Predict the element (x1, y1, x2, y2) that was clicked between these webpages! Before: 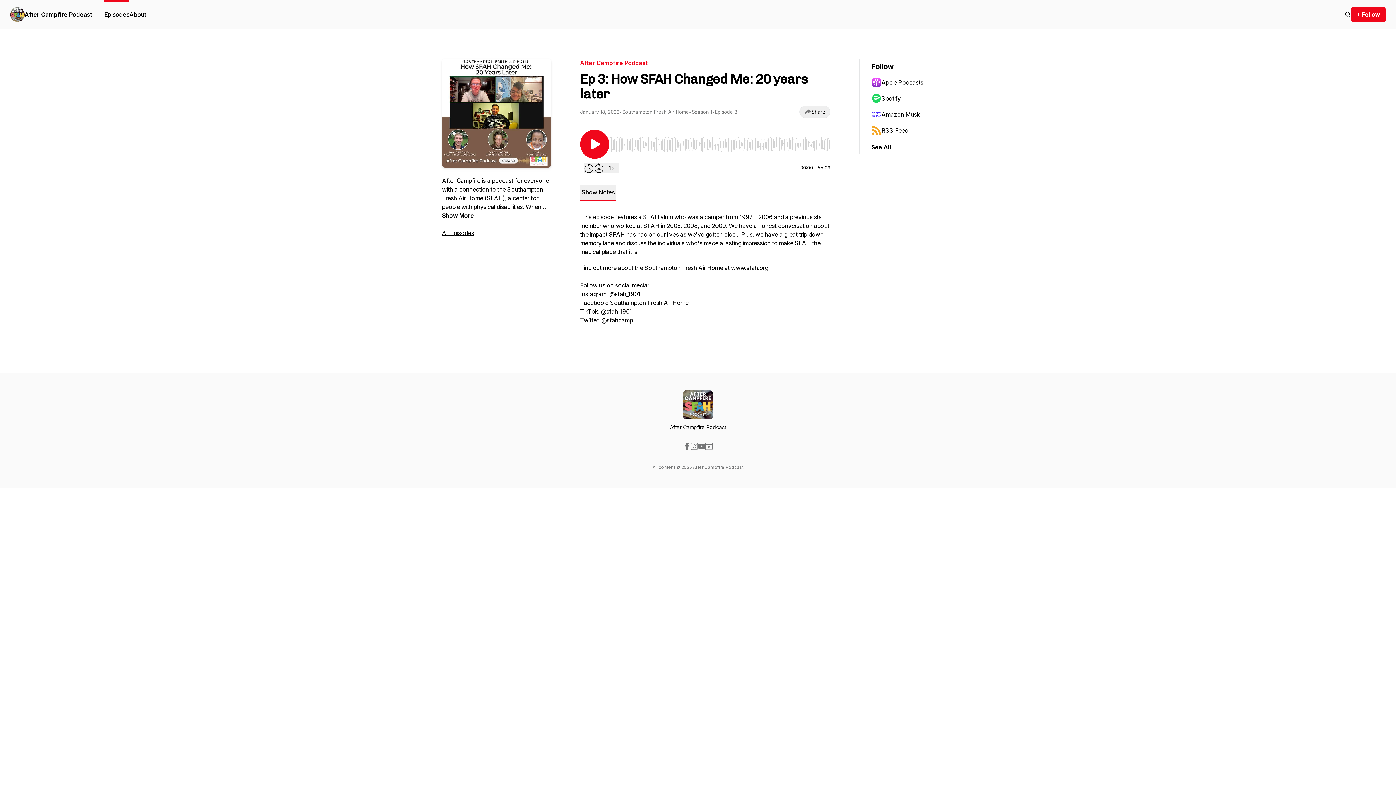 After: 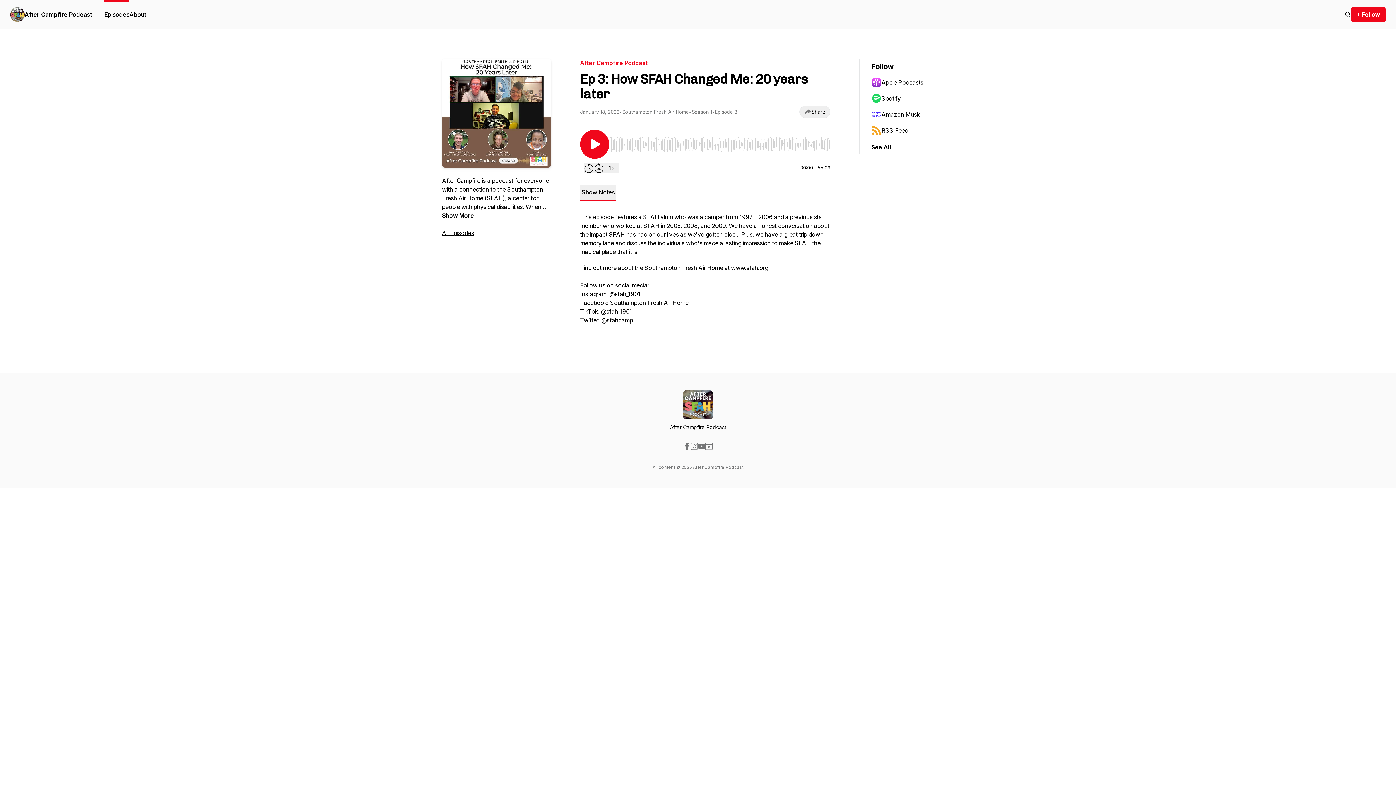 Action: label: Apple Podcasts bbox: (871, 74, 942, 90)